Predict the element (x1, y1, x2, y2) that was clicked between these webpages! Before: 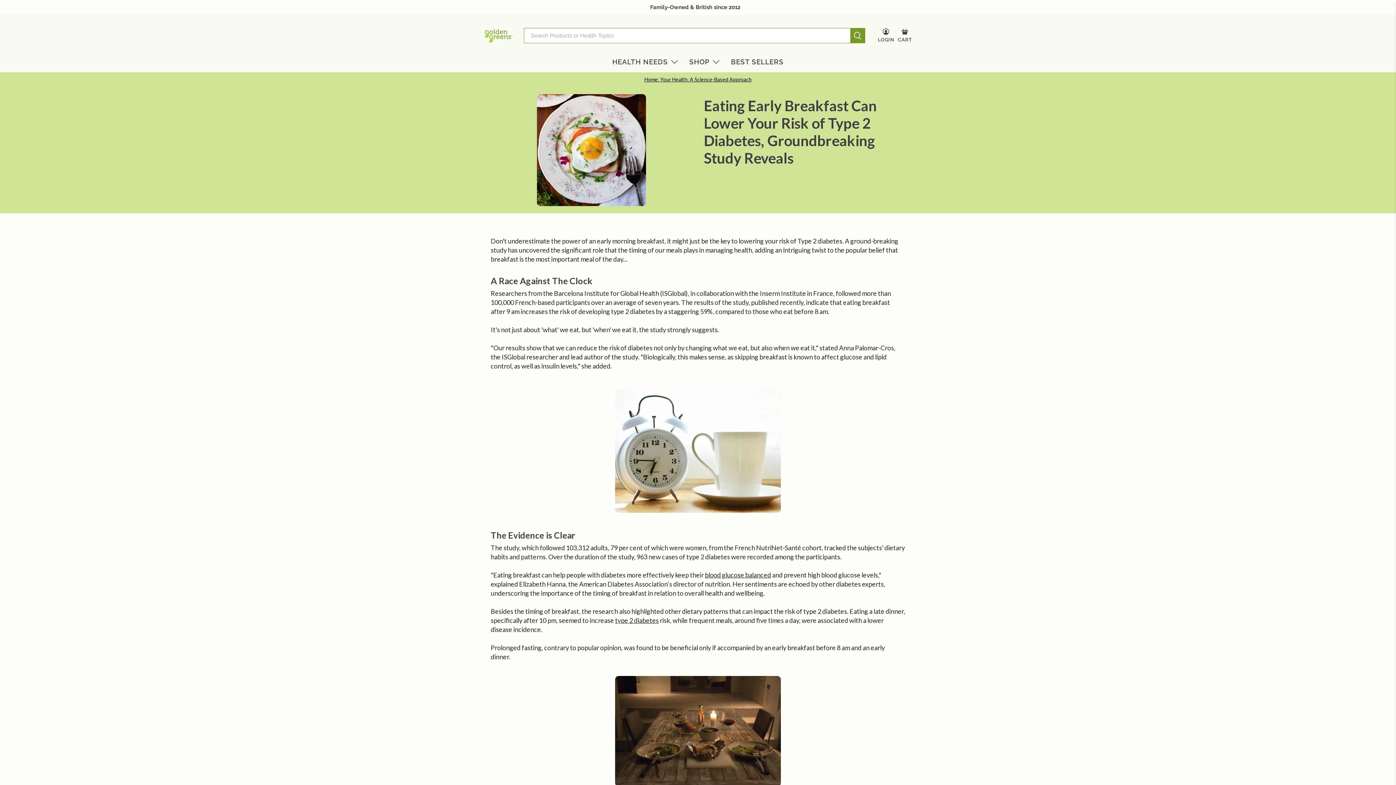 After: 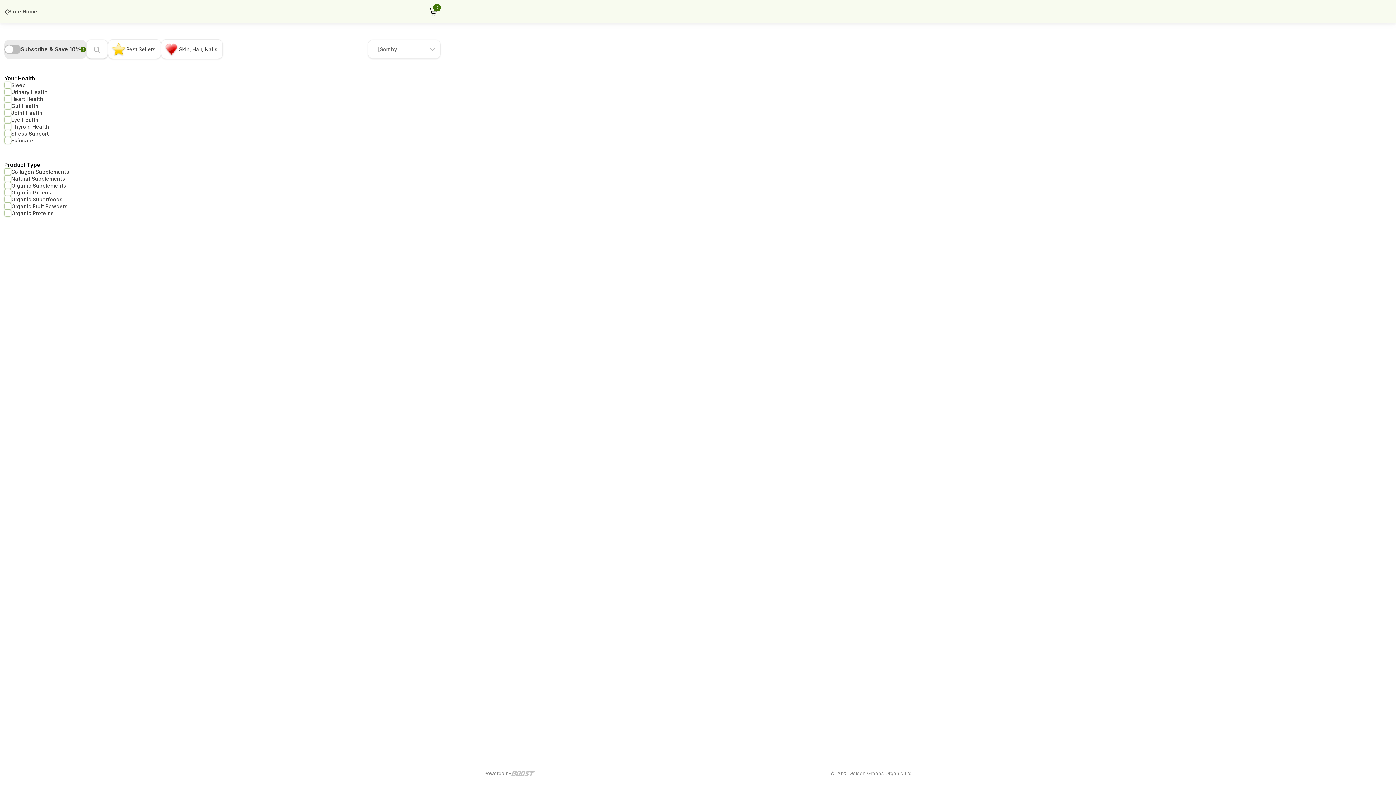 Action: label: BEST SELLERS bbox: (727, 51, 788, 72)